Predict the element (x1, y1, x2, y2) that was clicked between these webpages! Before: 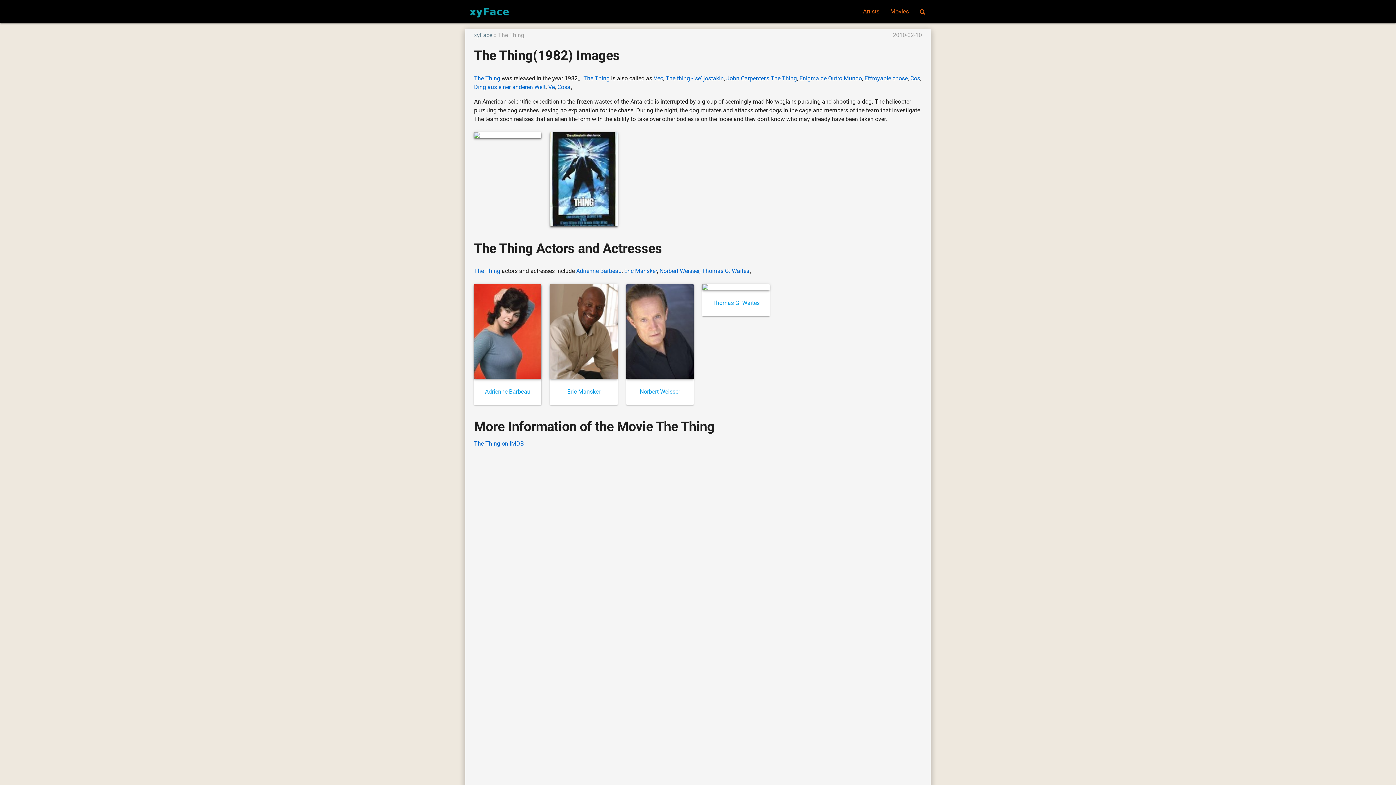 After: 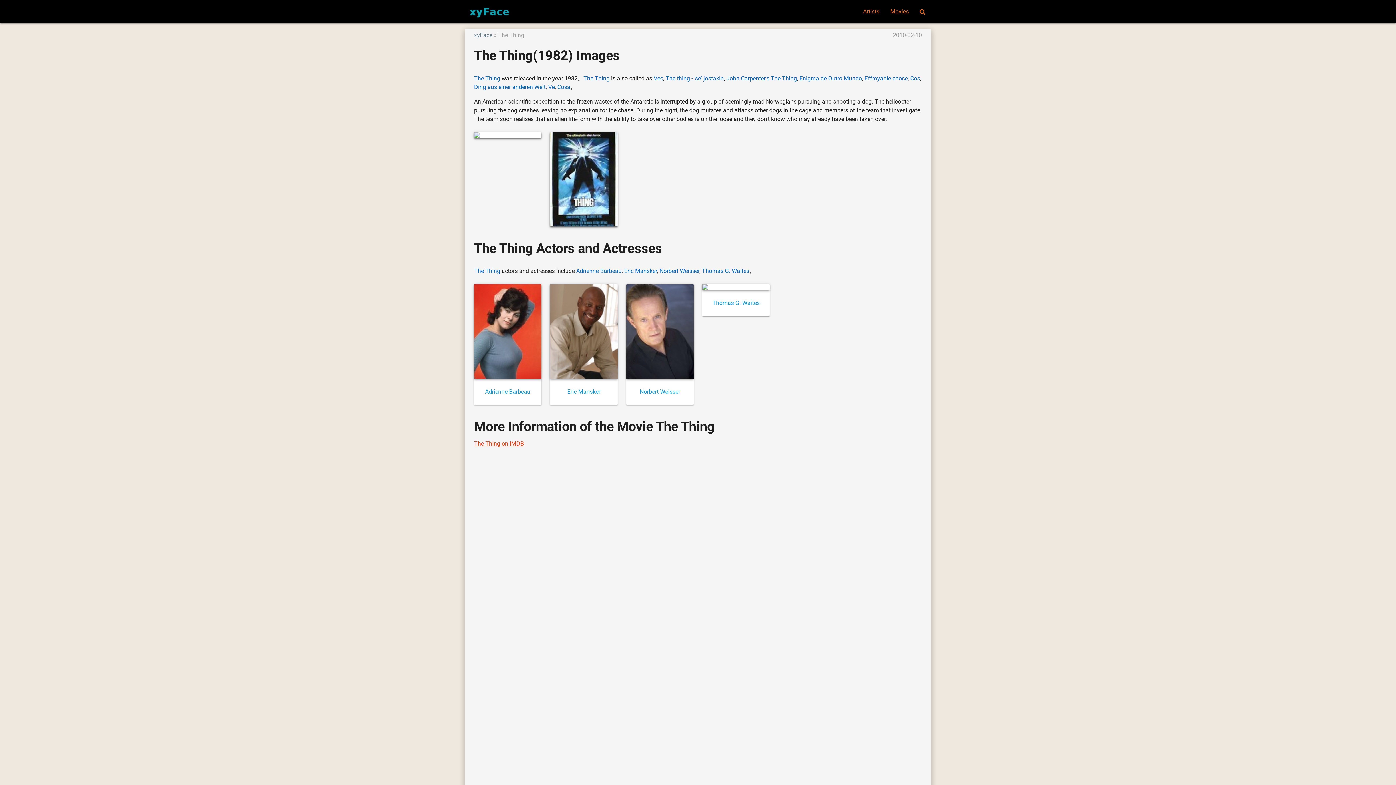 Action: label: The Thing on IMDB bbox: (474, 440, 524, 447)